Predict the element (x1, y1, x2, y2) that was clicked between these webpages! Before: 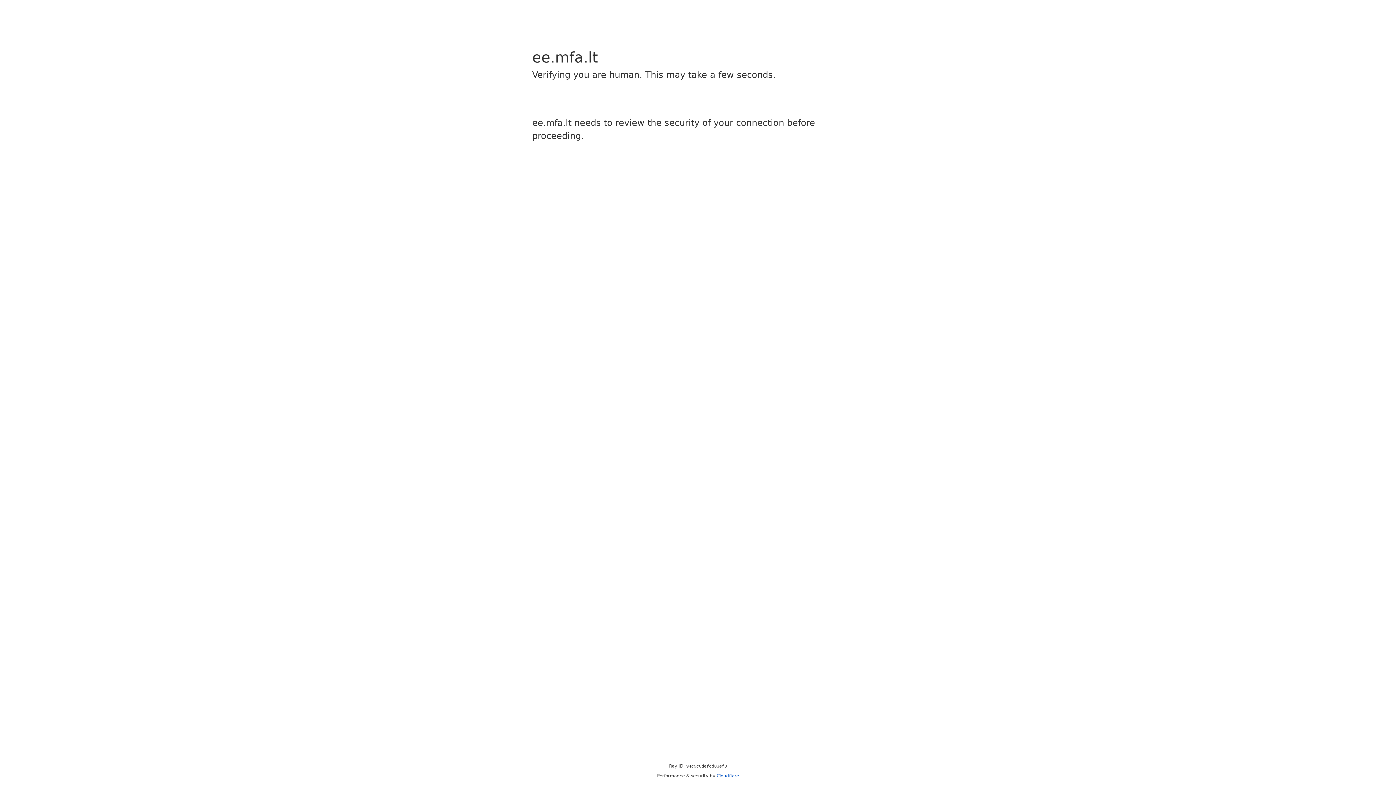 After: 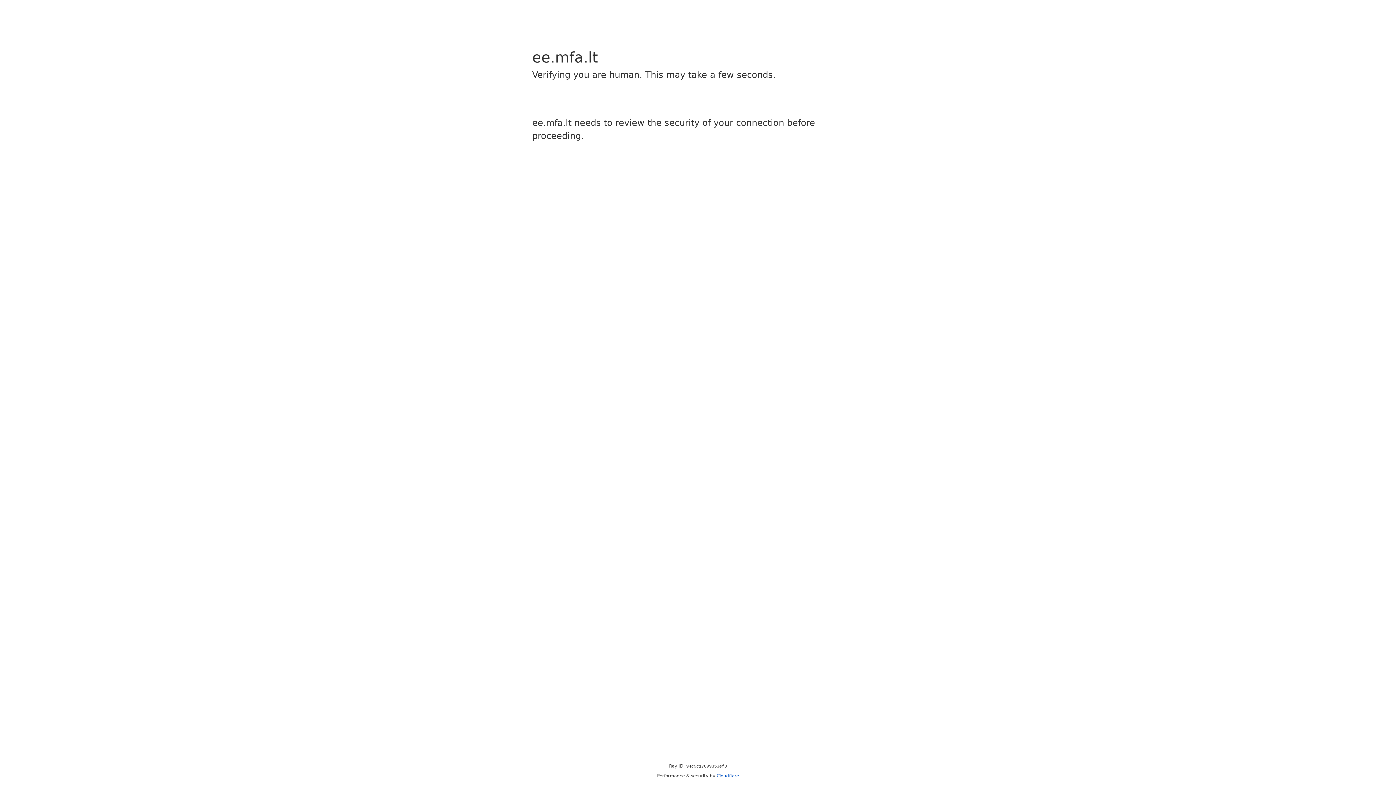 Action: label: Cloudflare bbox: (716, 773, 739, 778)